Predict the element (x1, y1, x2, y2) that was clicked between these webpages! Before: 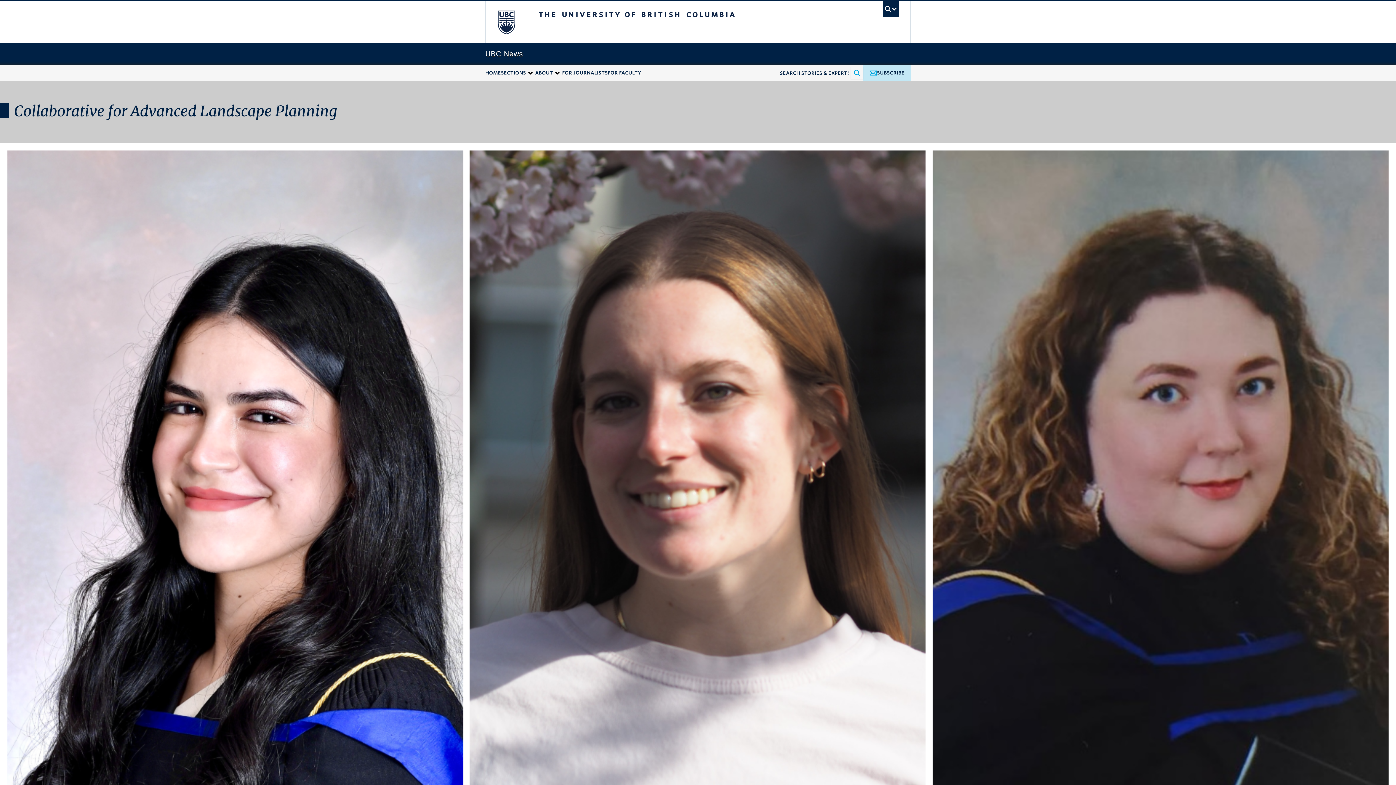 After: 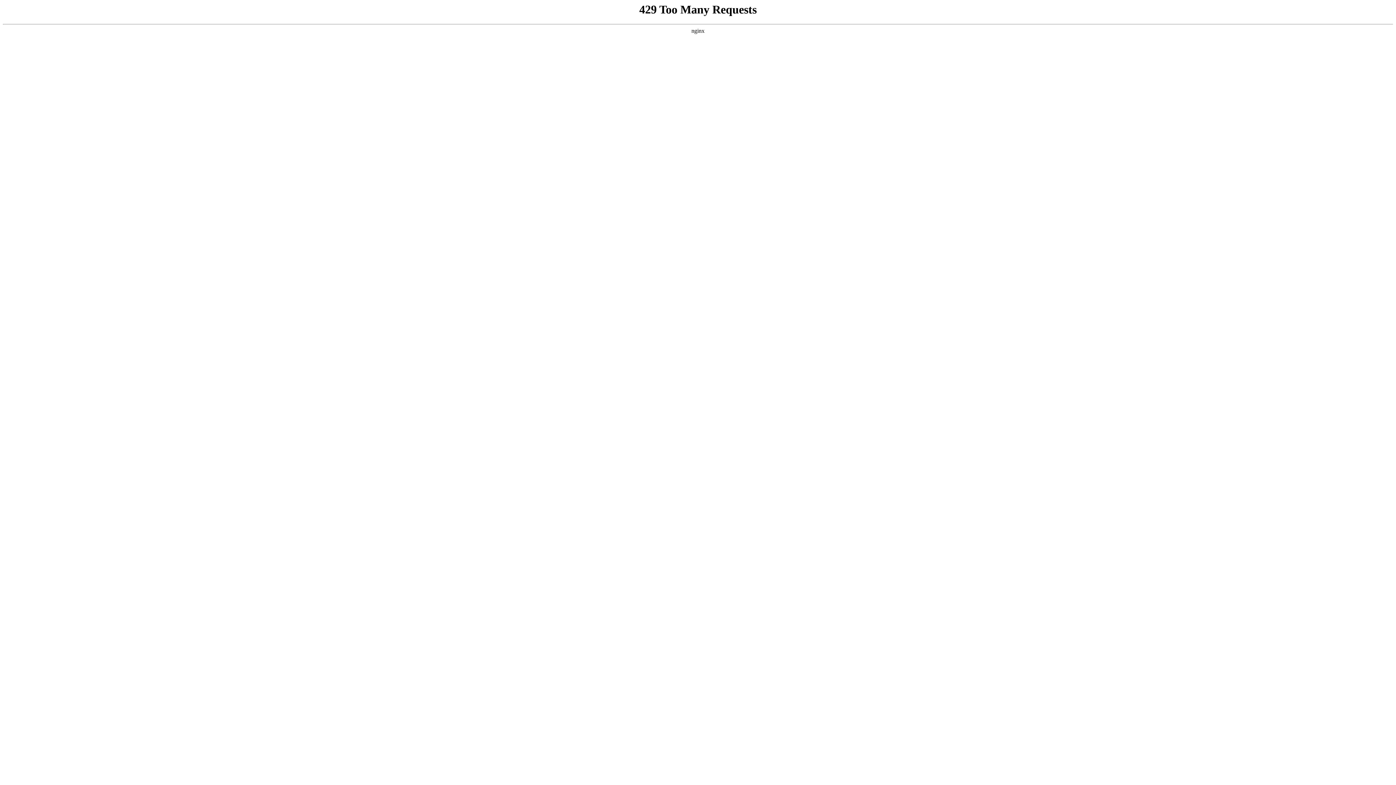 Action: bbox: (0, 143, 1396, 928)